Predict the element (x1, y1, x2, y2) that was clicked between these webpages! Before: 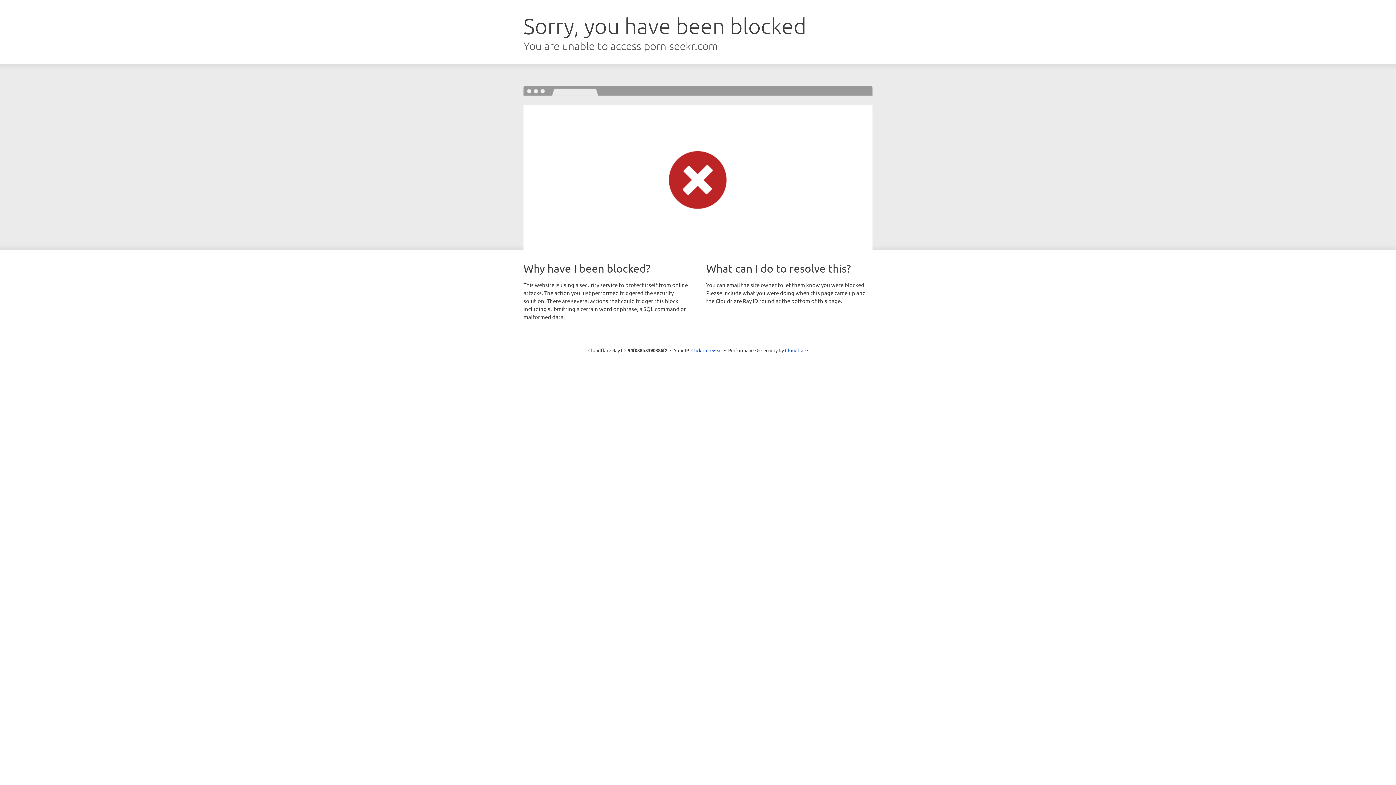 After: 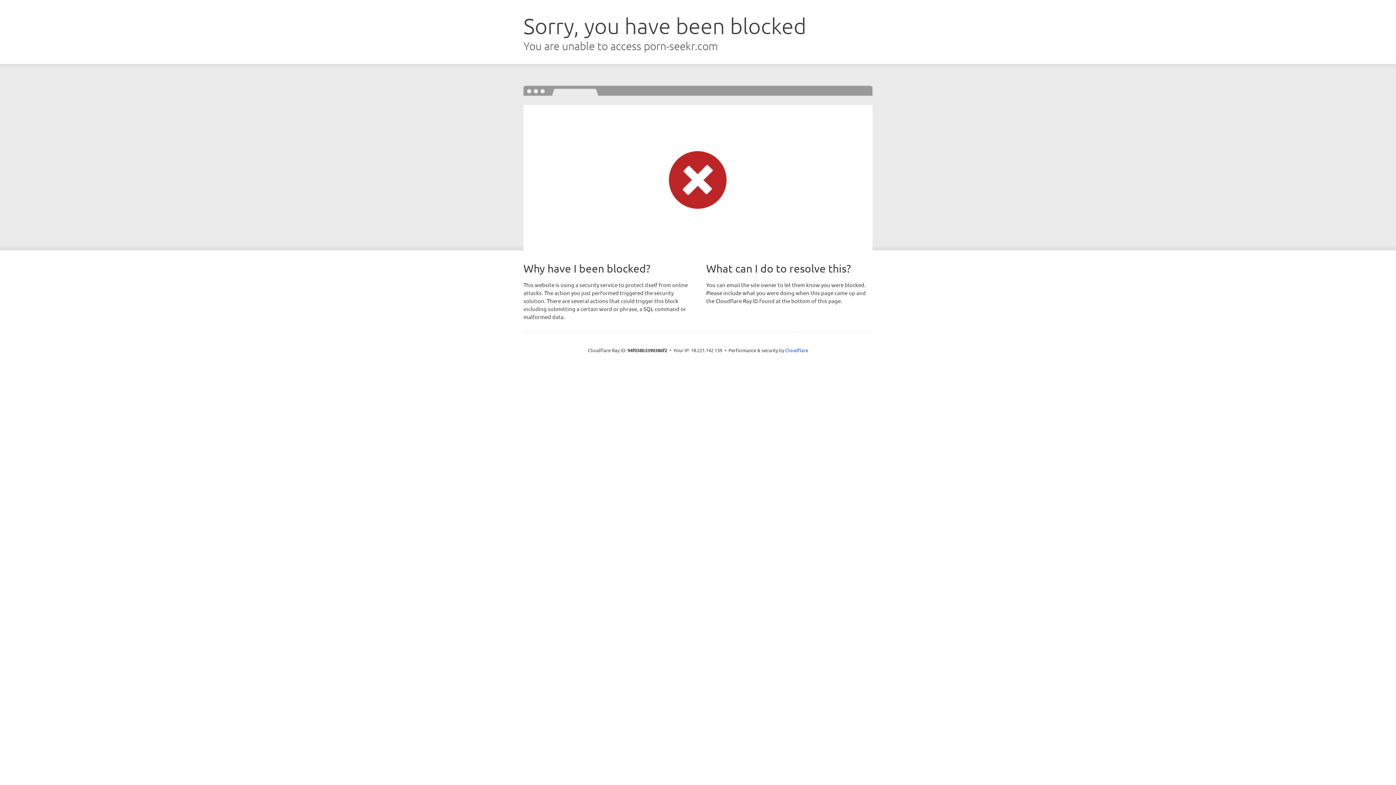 Action: label: Click to reveal bbox: (691, 346, 722, 353)